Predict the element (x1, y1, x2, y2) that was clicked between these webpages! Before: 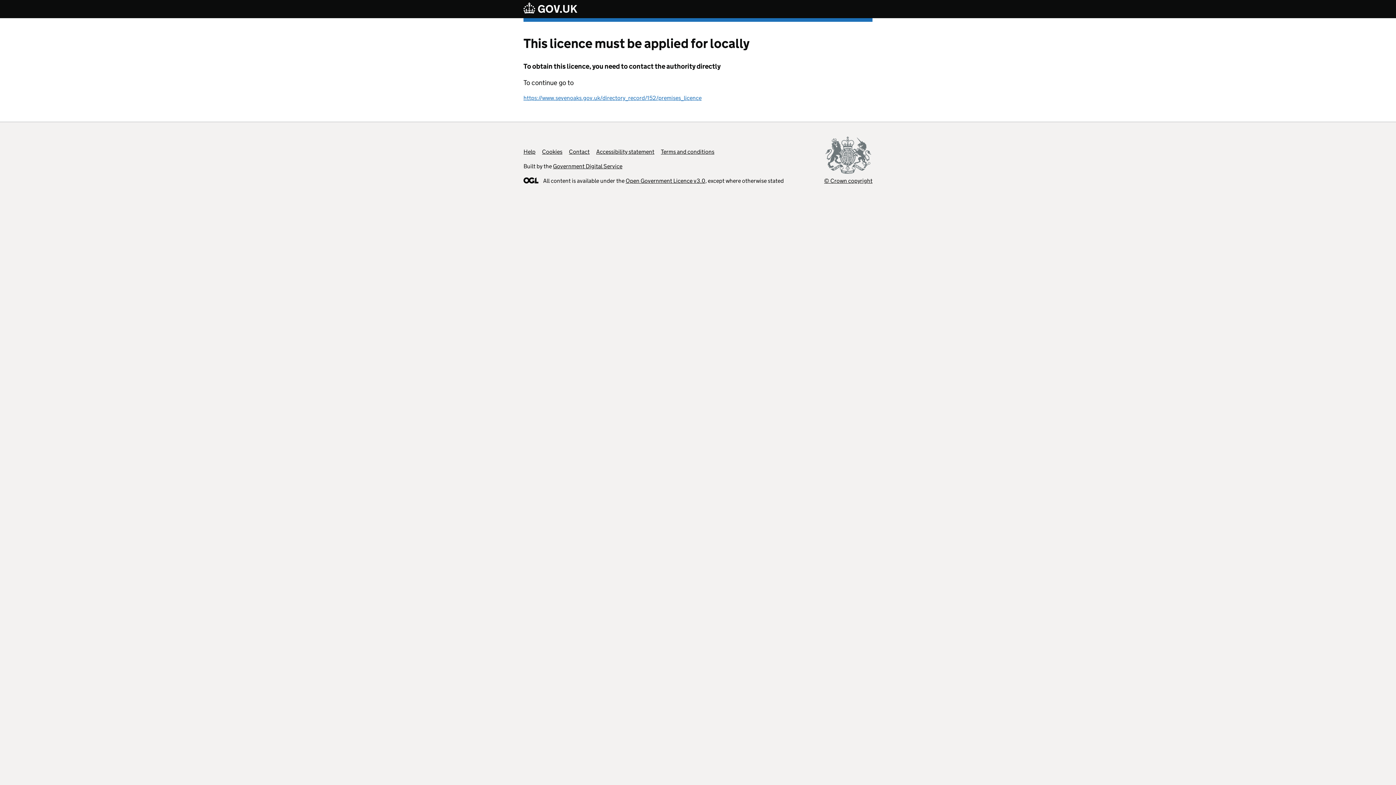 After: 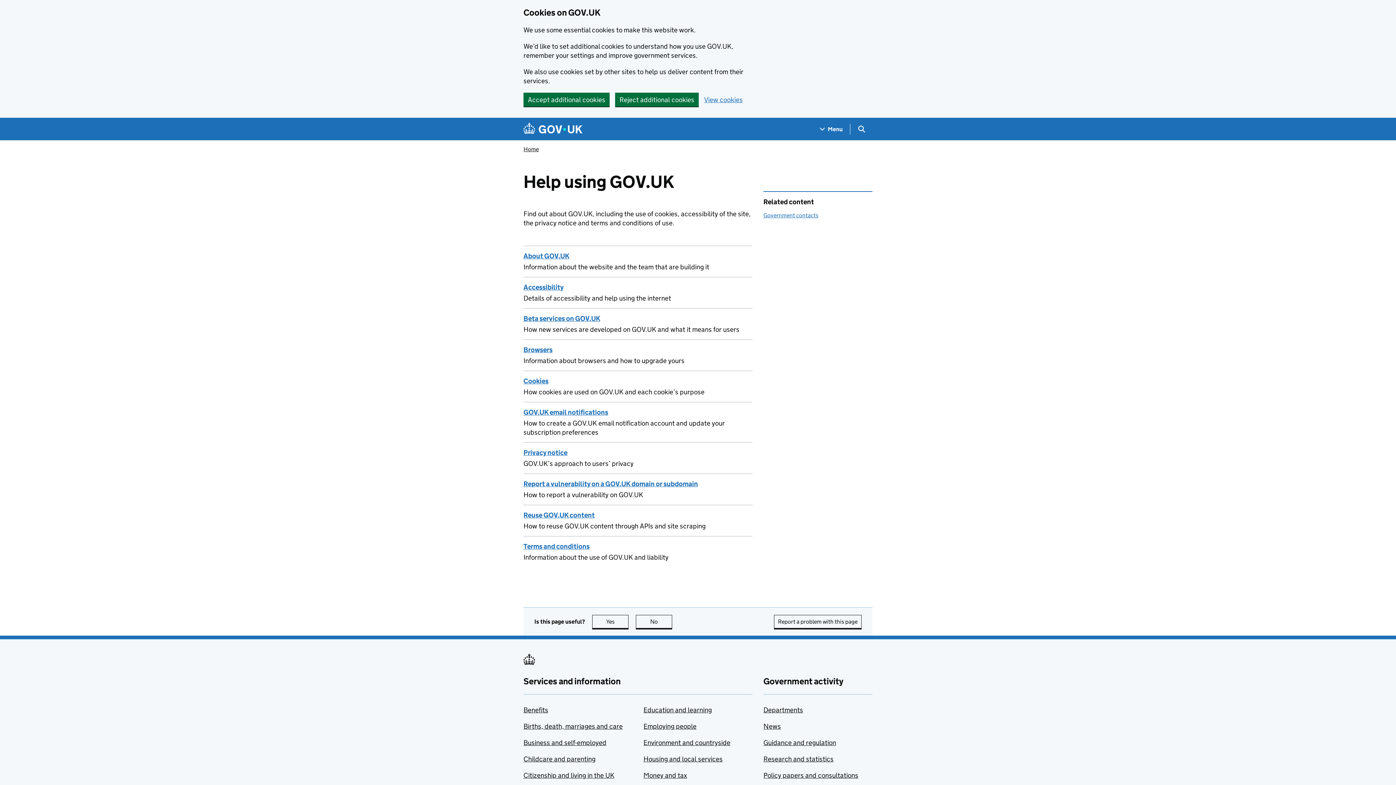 Action: bbox: (523, 148, 535, 155) label: Help